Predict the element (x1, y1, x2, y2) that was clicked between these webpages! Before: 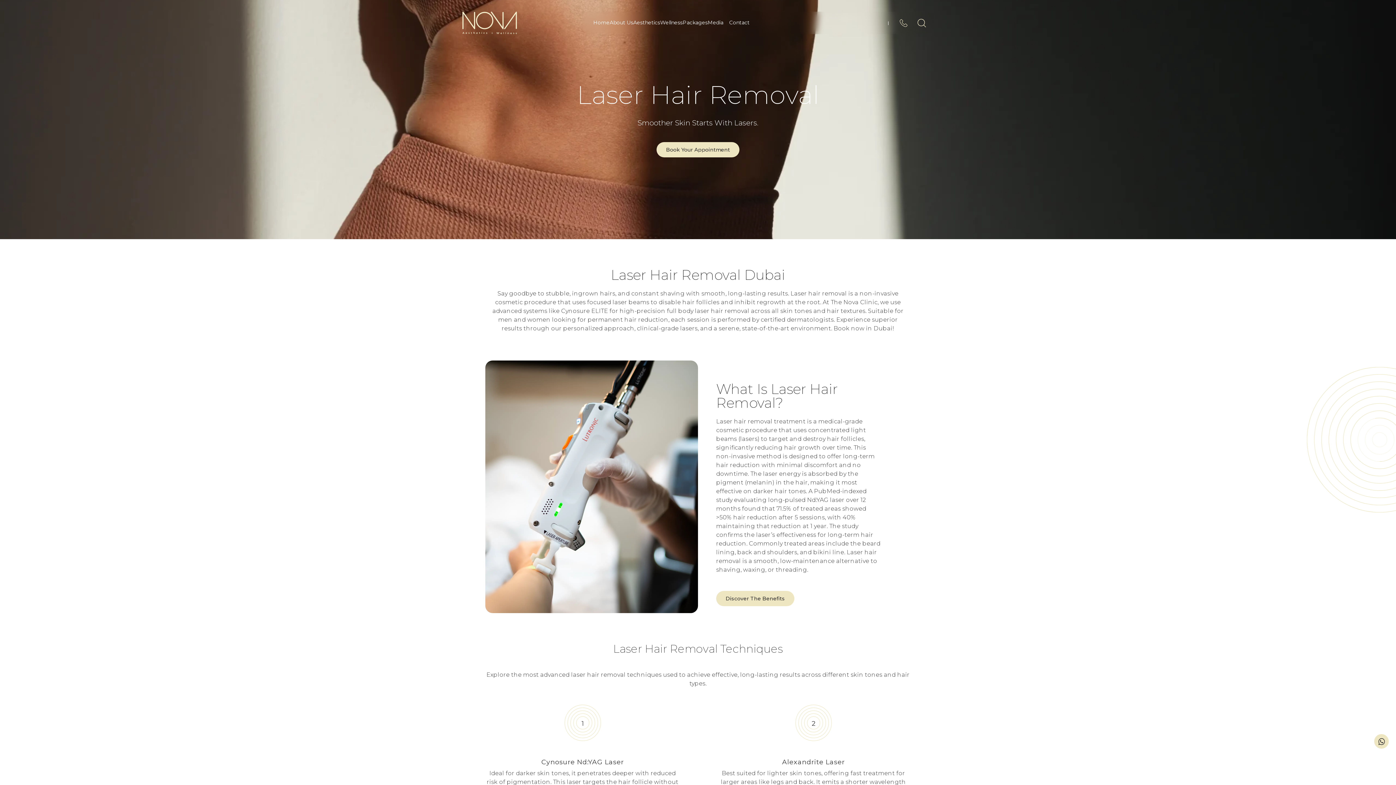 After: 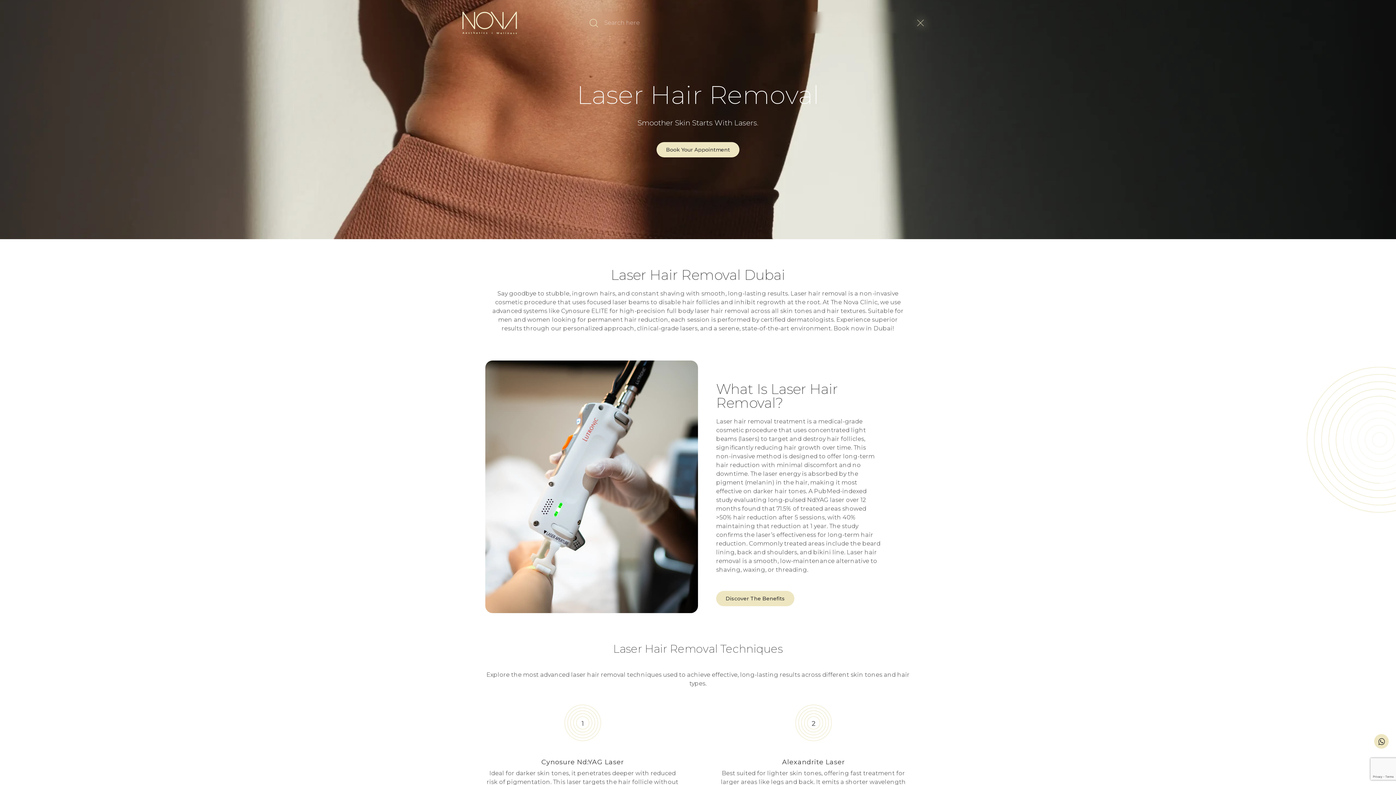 Action: bbox: (917, 18, 926, 30)